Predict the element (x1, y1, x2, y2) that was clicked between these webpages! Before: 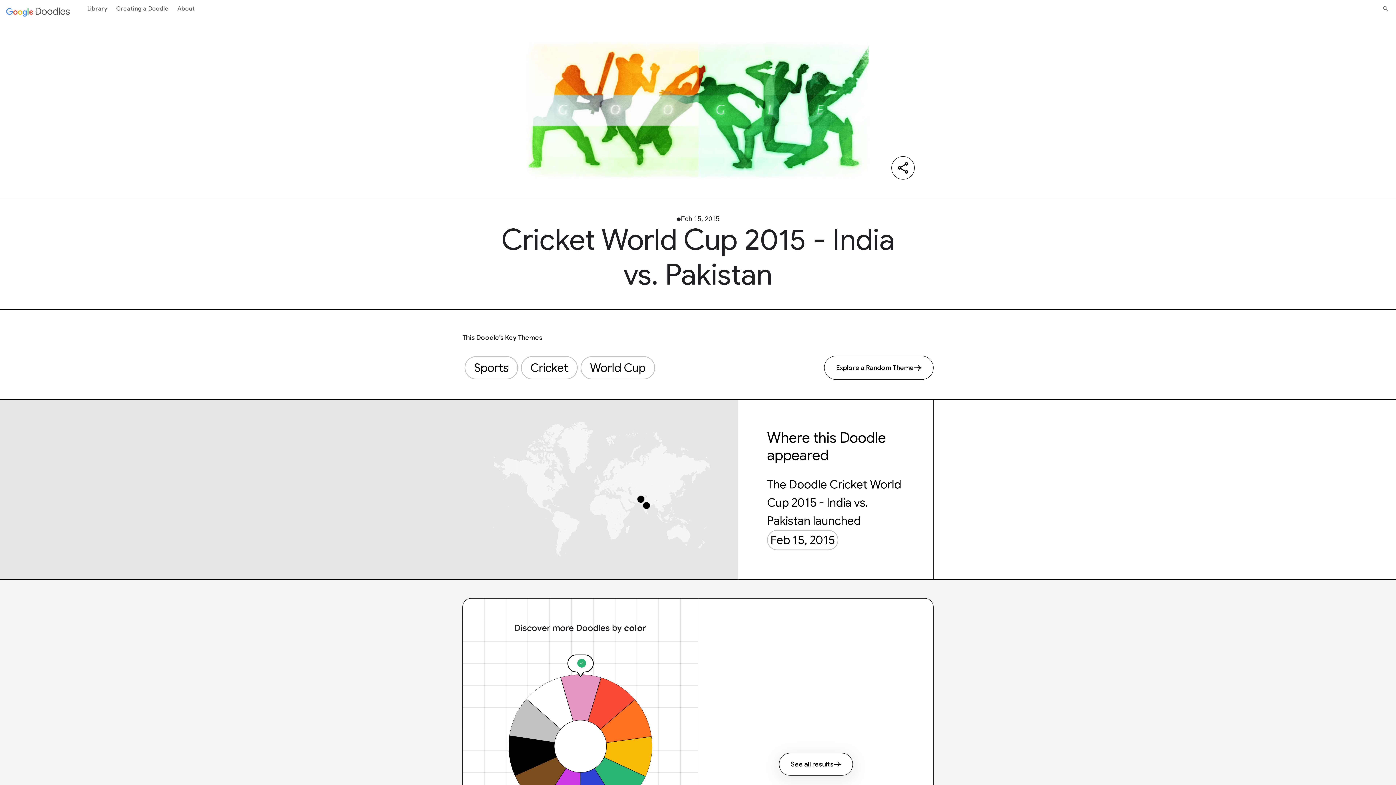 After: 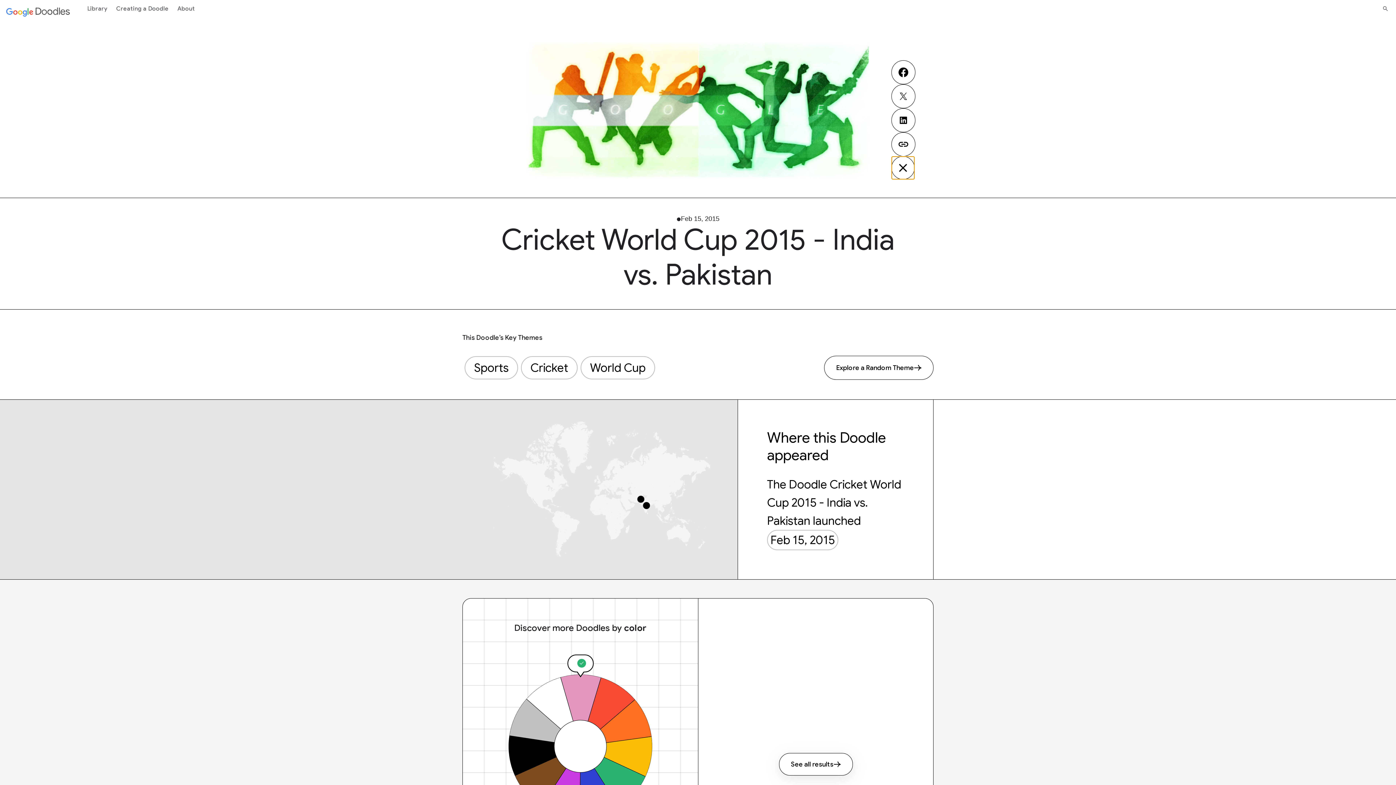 Action: label: Share bbox: (891, 156, 914, 179)